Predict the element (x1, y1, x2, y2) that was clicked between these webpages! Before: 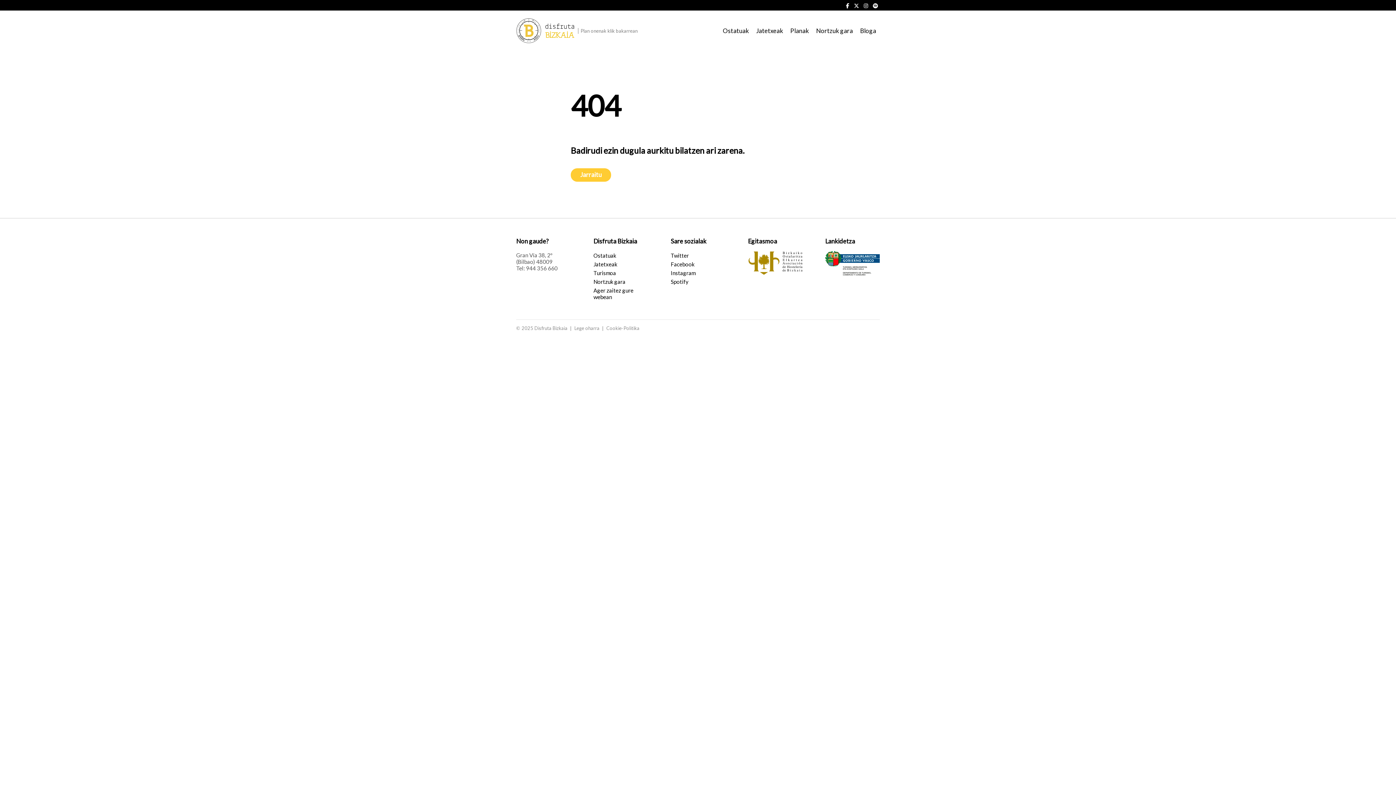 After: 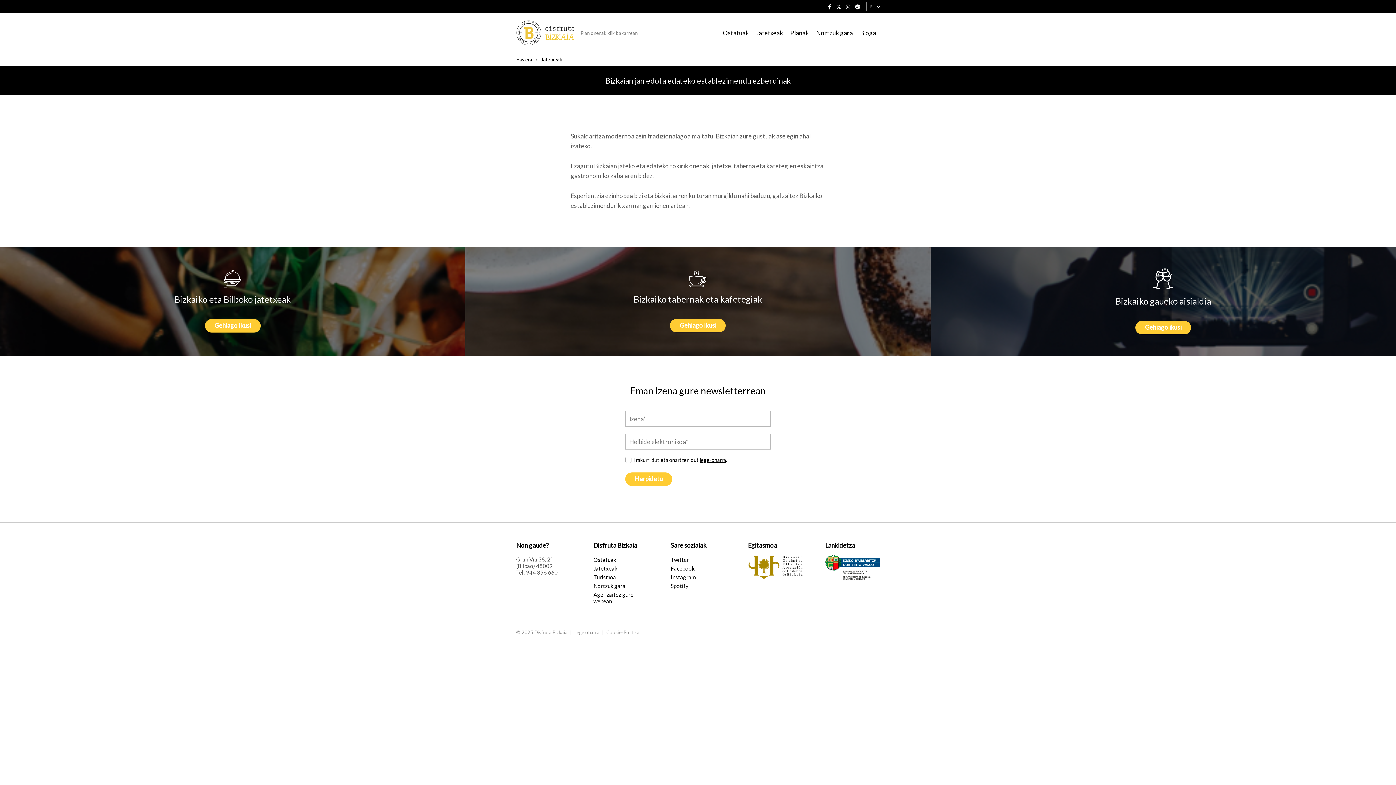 Action: bbox: (593, 260, 617, 268) label: Jatetxeak